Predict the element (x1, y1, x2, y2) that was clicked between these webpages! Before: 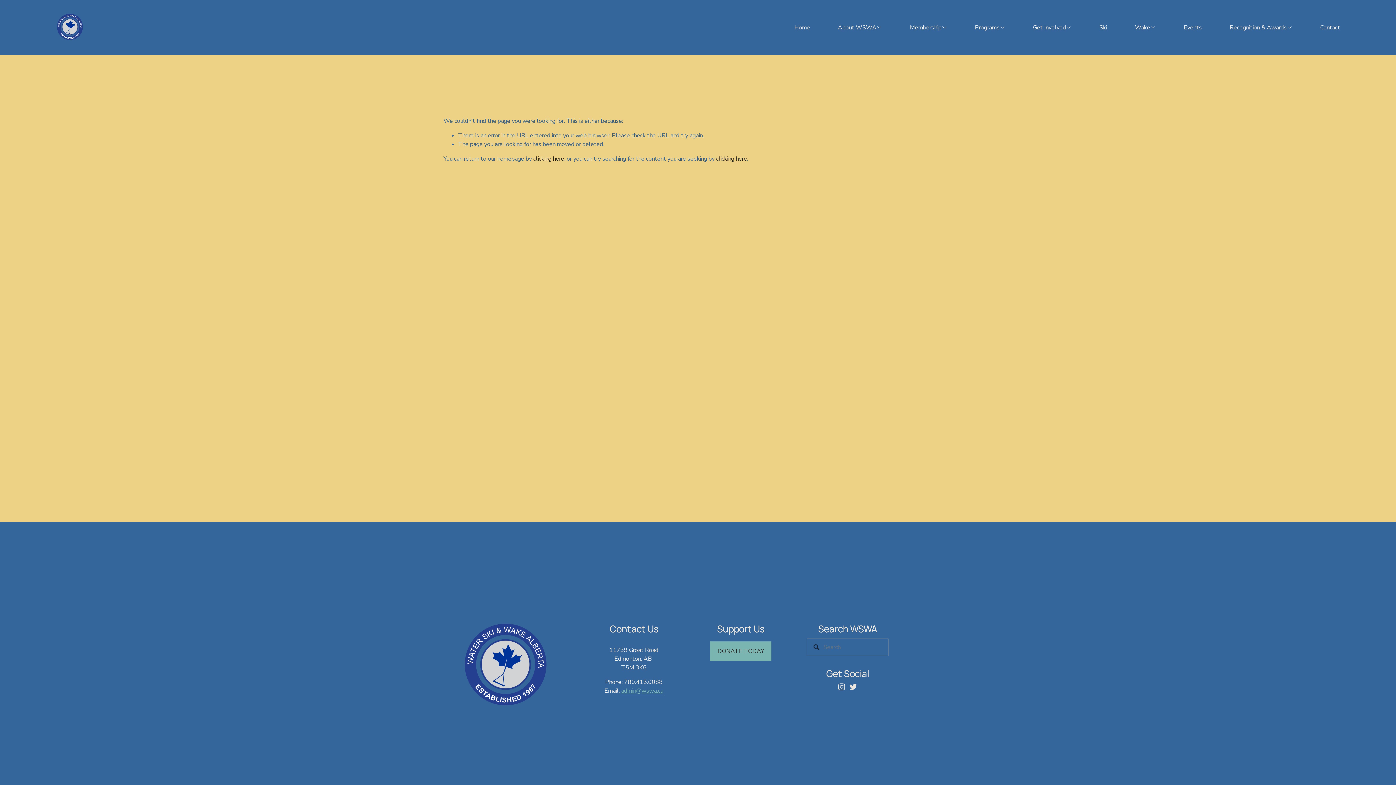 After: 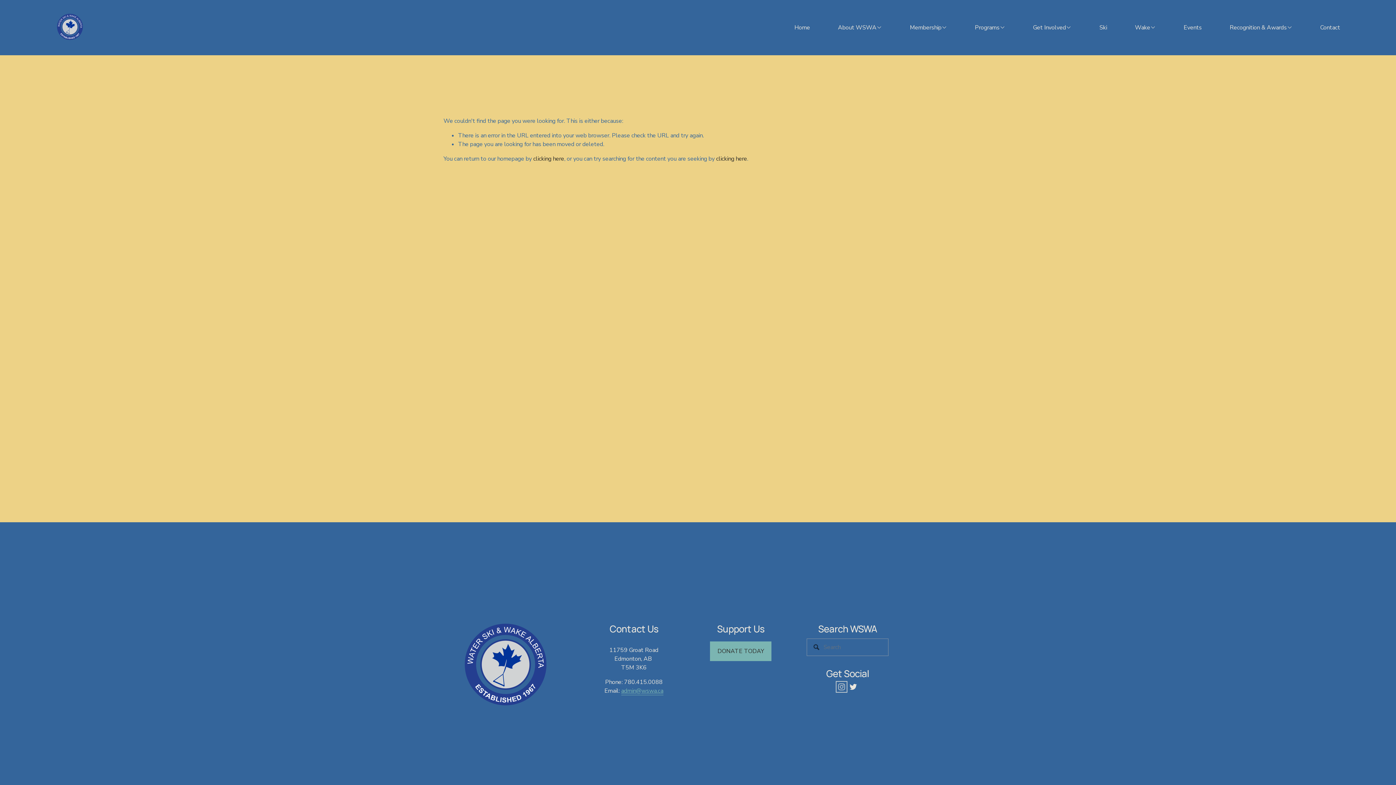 Action: label: Instagram bbox: (838, 683, 845, 690)